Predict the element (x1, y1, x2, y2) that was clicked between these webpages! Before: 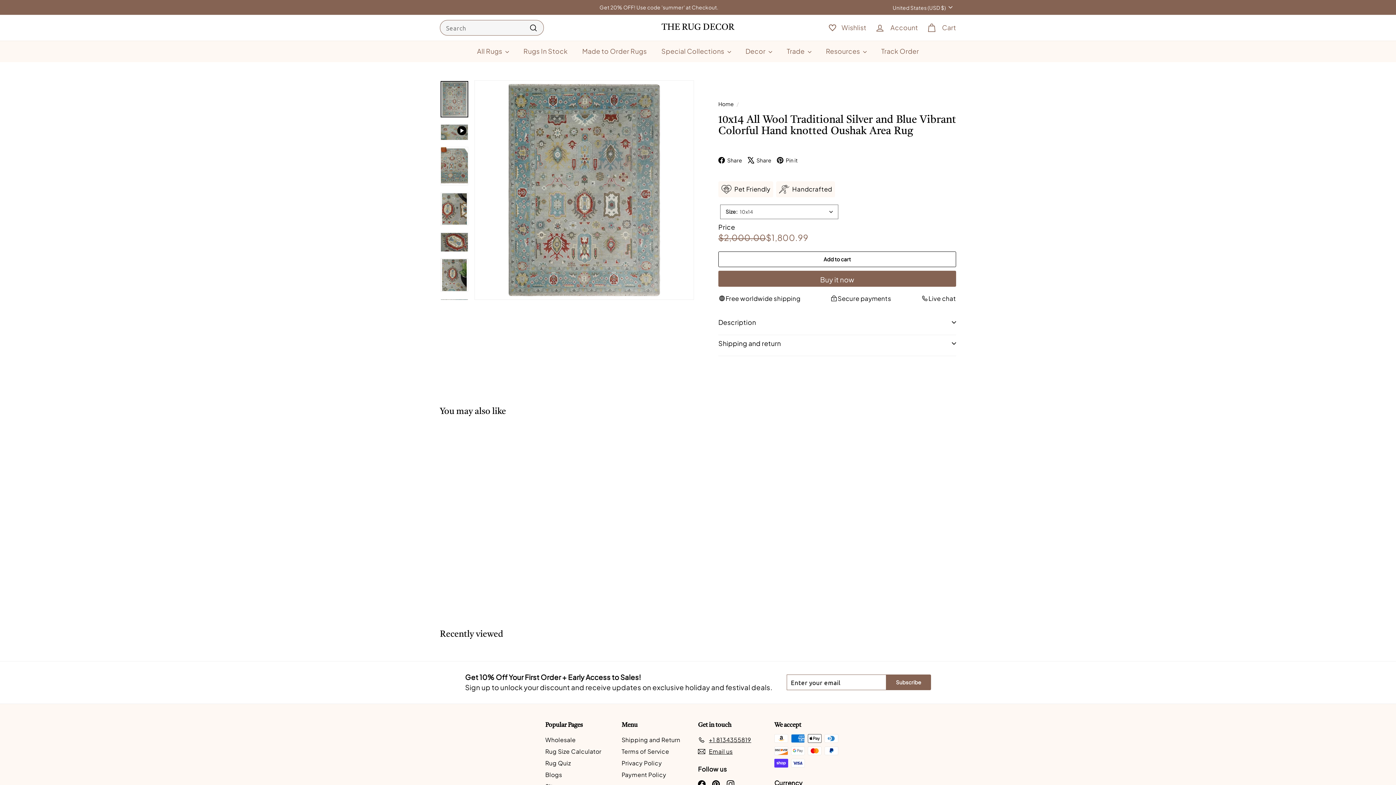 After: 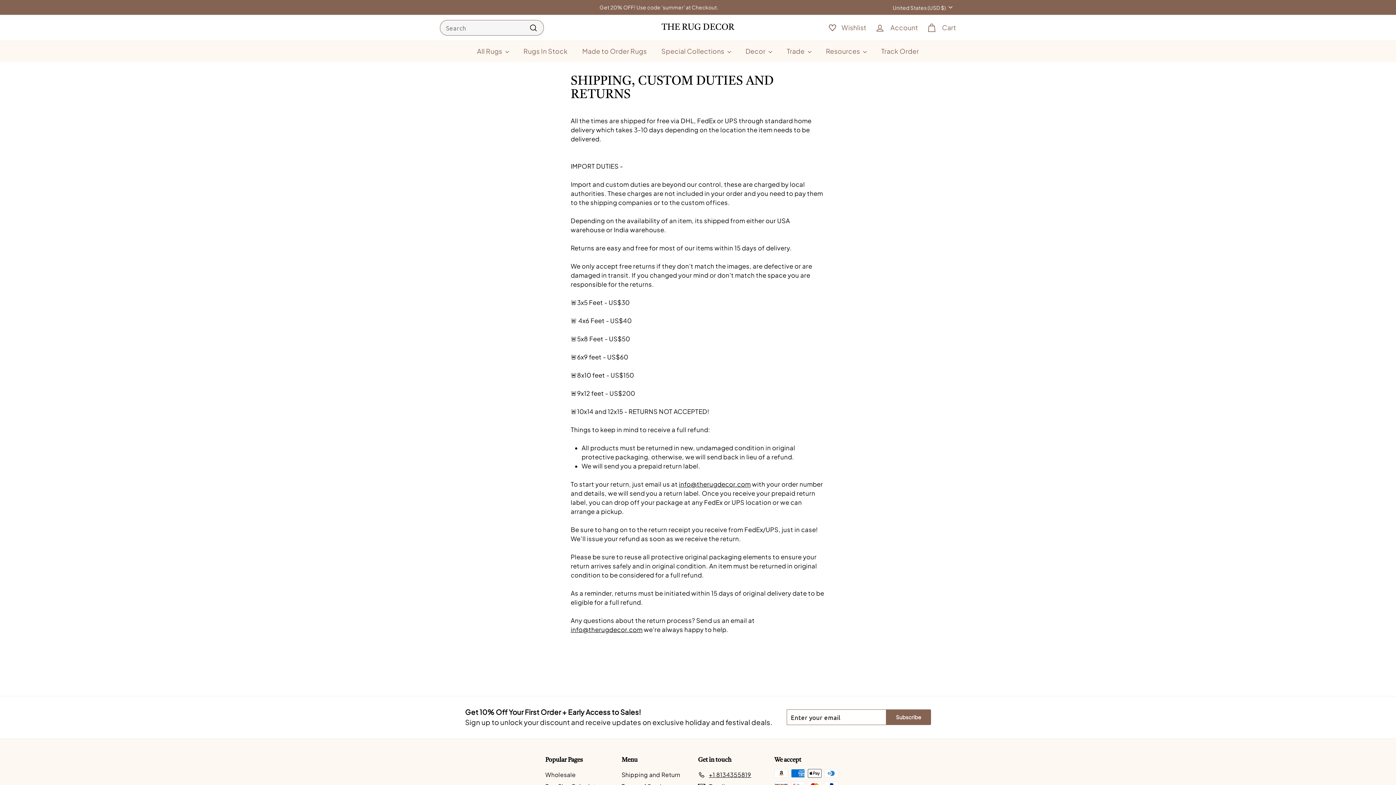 Action: label: Shipping and Return bbox: (621, 734, 680, 746)